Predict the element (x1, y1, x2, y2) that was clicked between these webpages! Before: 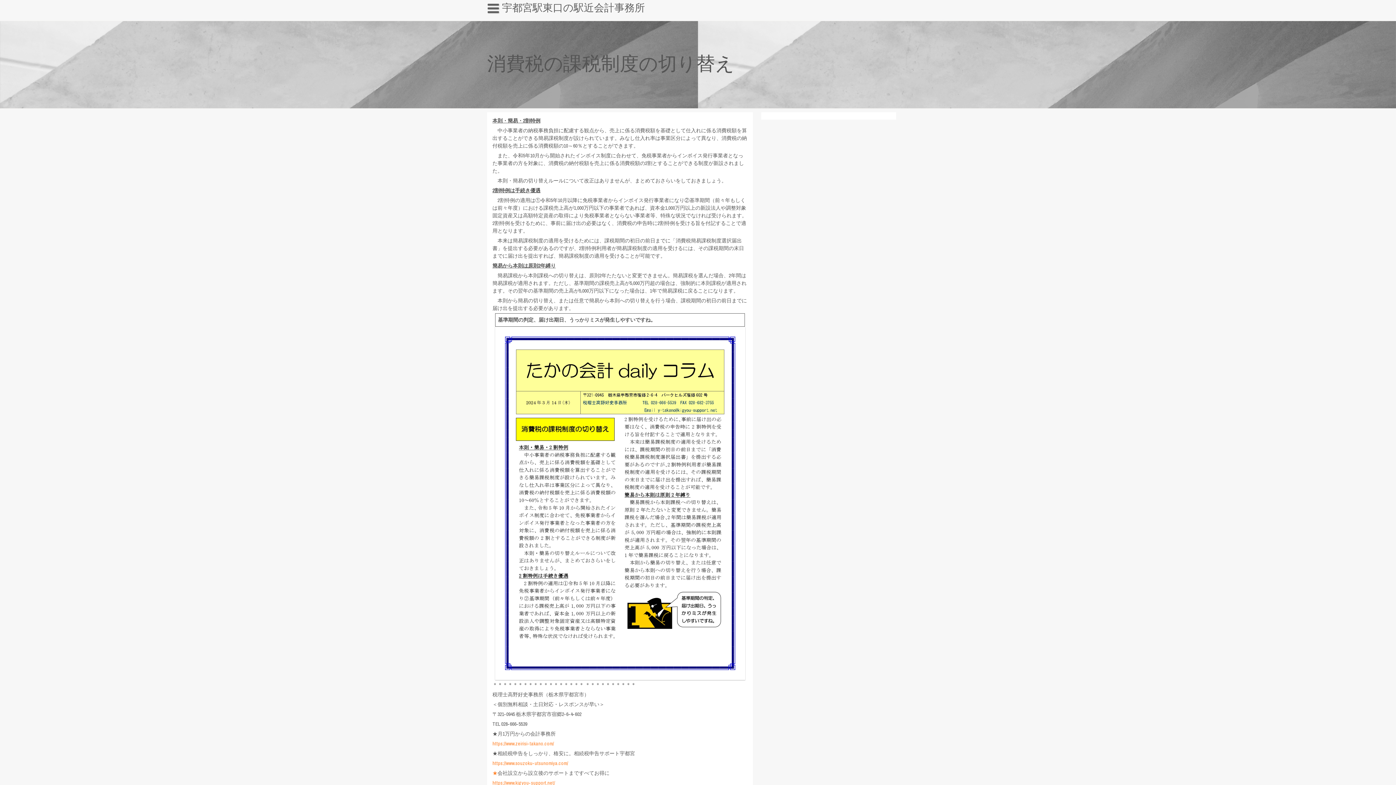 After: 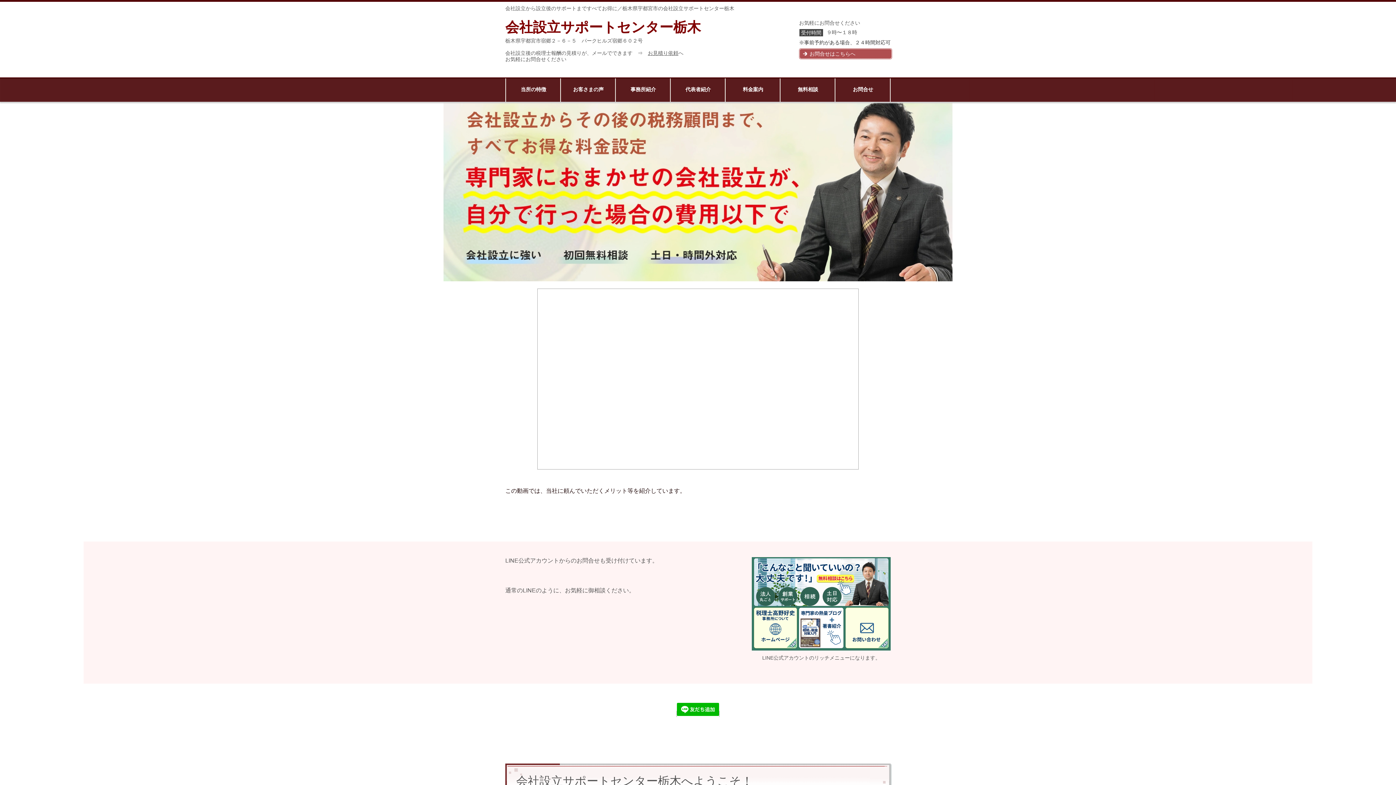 Action: bbox: (492, 780, 555, 786) label: https://www.kigyou-support.net/